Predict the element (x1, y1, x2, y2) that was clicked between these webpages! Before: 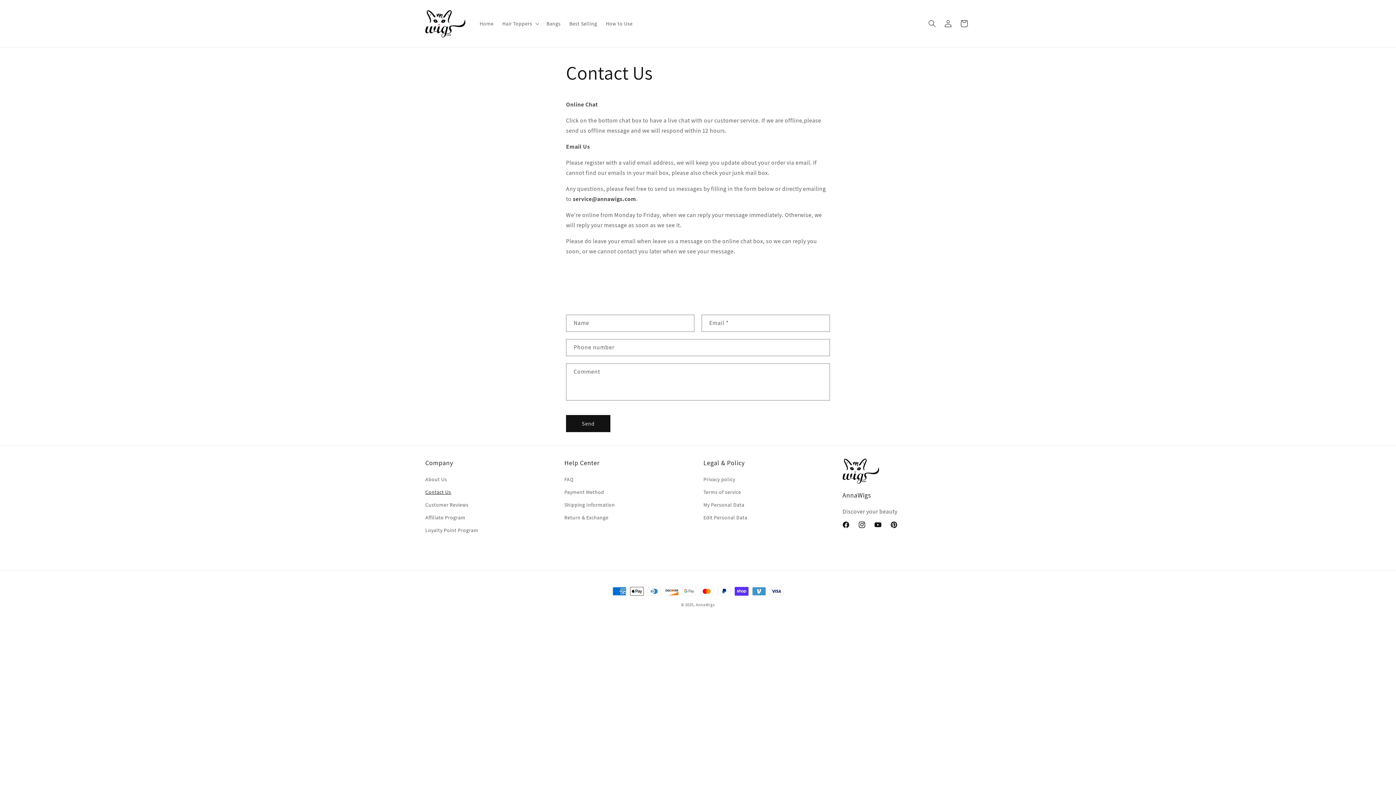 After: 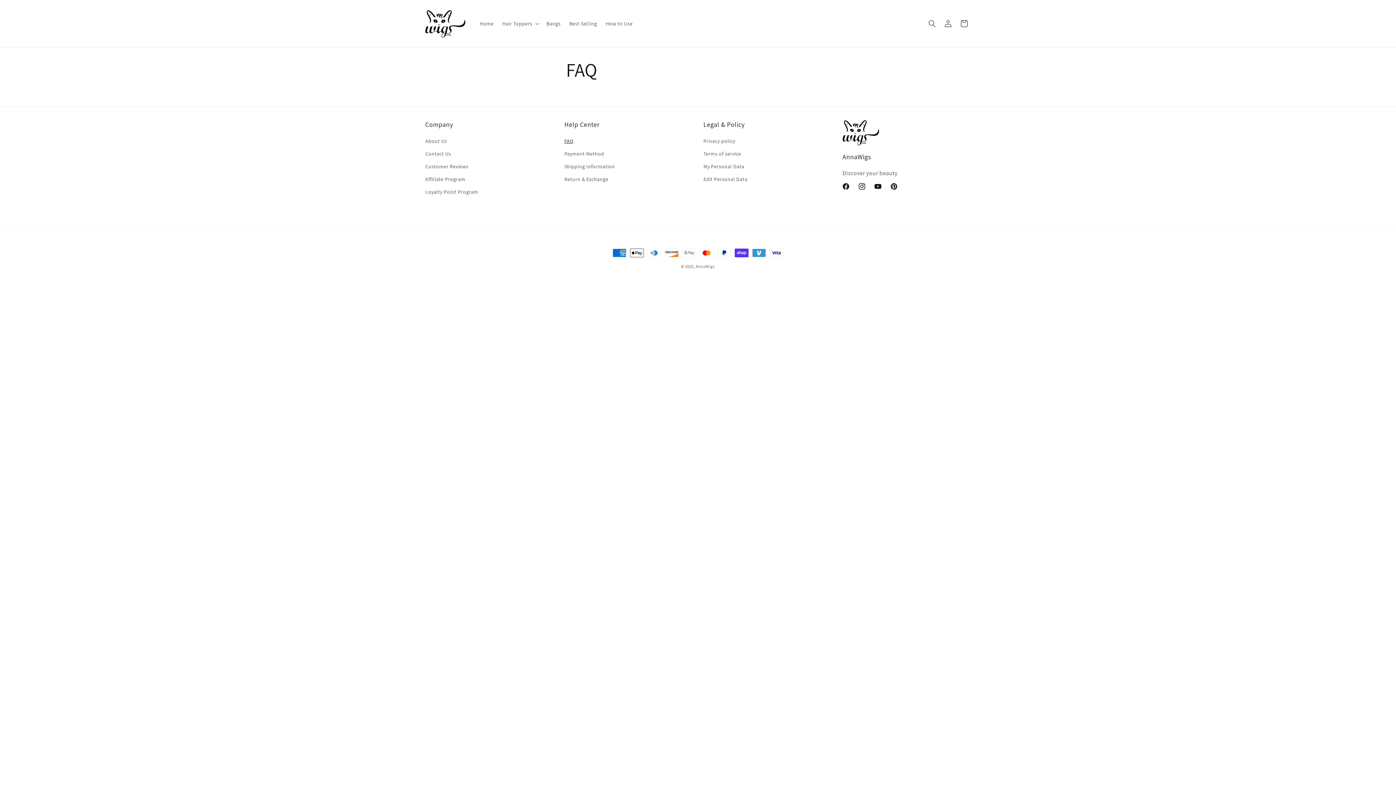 Action: label: FAQ bbox: (564, 475, 573, 486)